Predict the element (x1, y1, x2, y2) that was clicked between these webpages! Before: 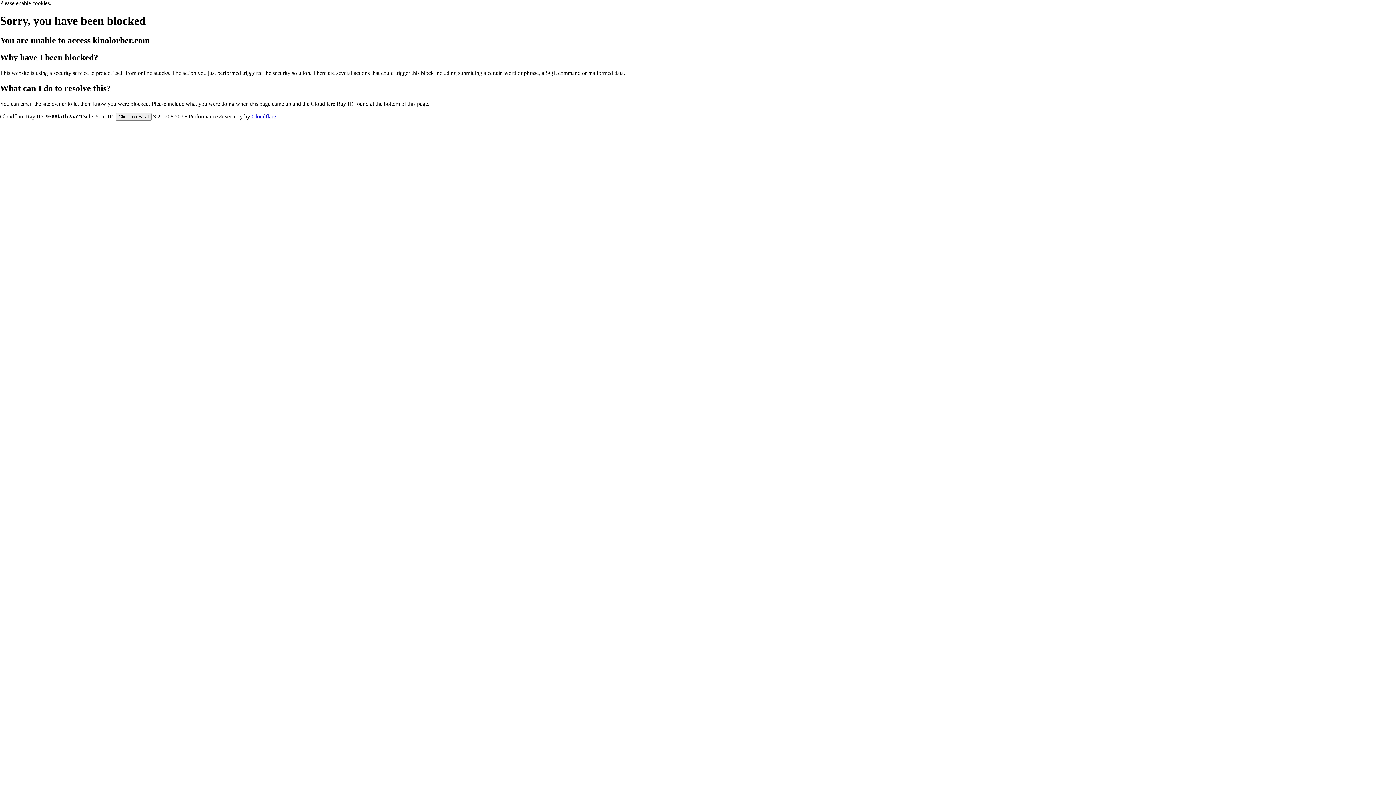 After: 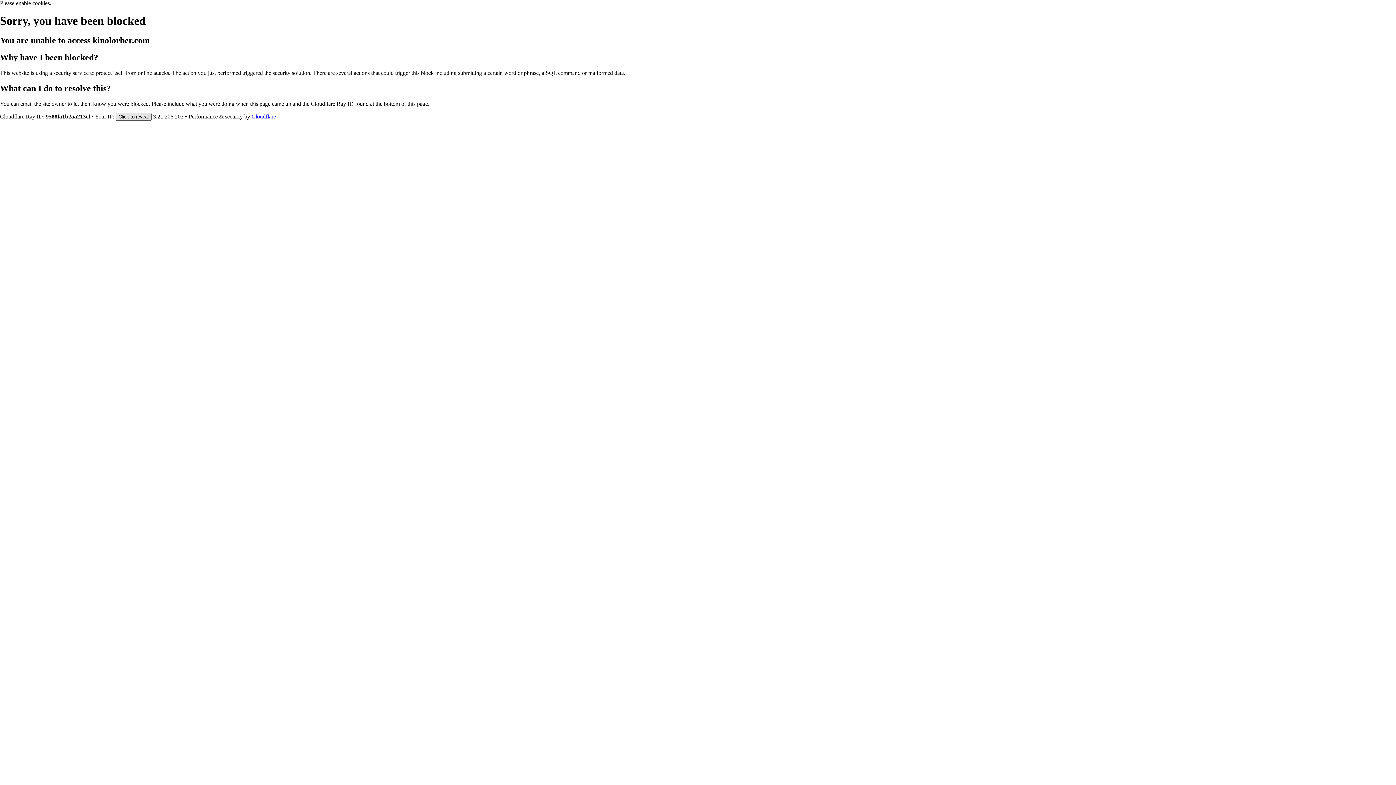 Action: bbox: (115, 112, 151, 120) label: Click to reveal